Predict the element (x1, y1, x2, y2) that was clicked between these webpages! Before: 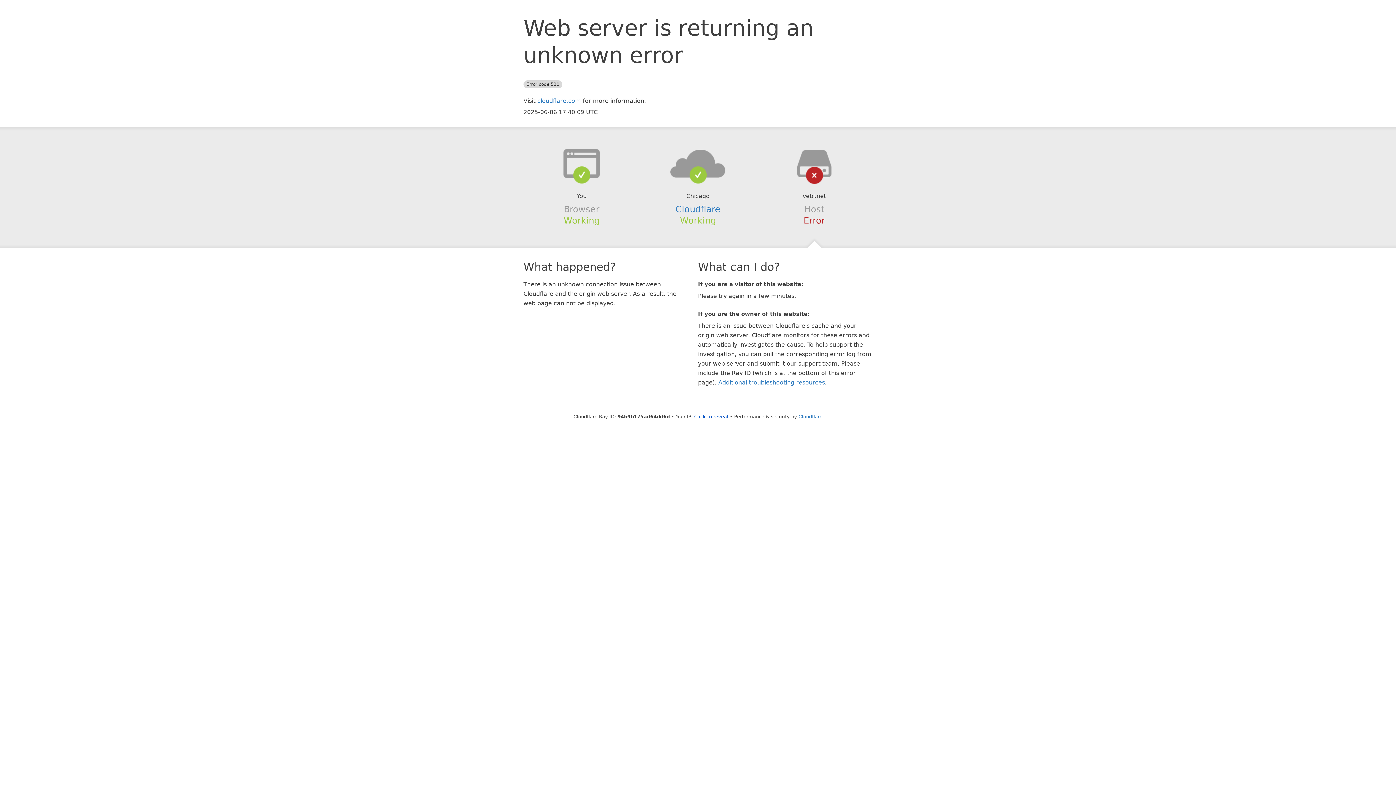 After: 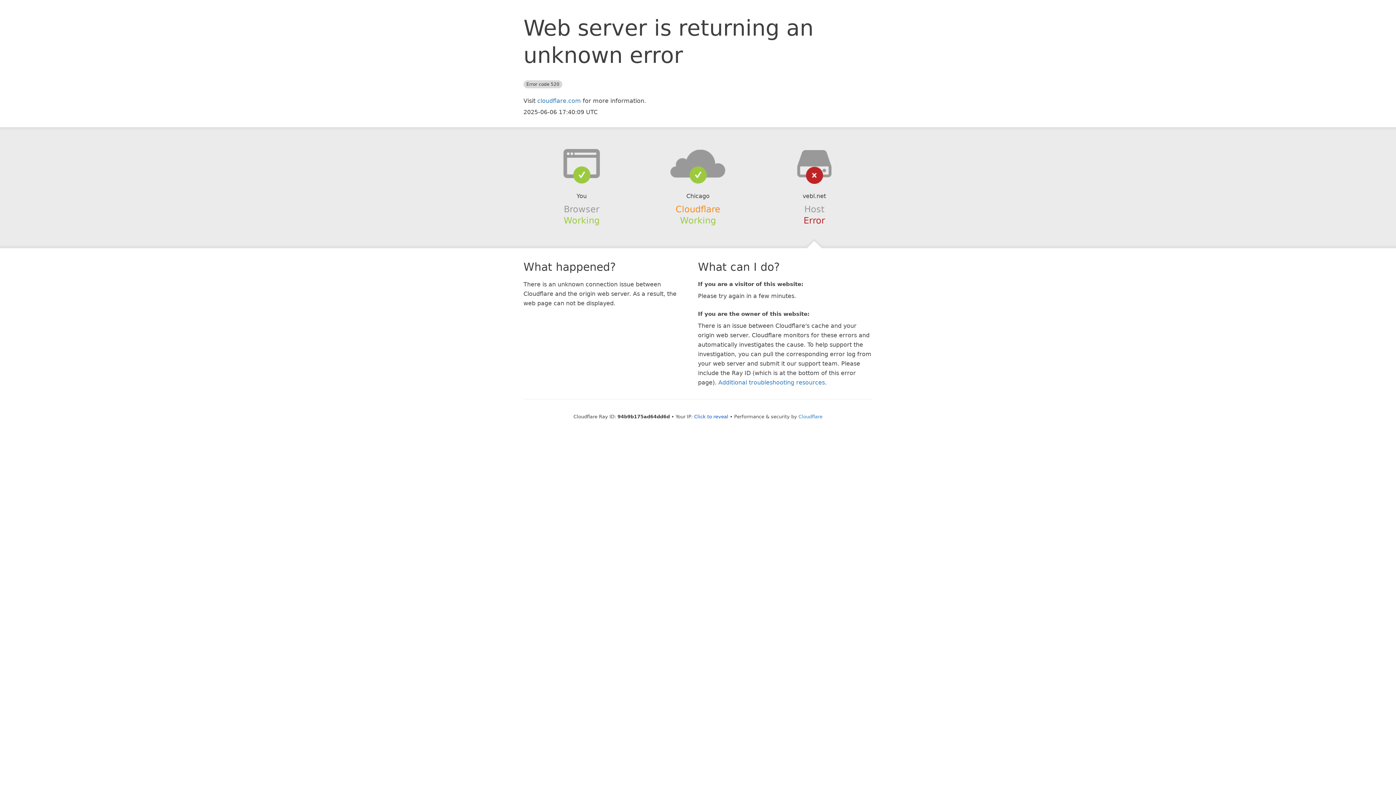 Action: label: Cloudflare bbox: (675, 204, 720, 214)